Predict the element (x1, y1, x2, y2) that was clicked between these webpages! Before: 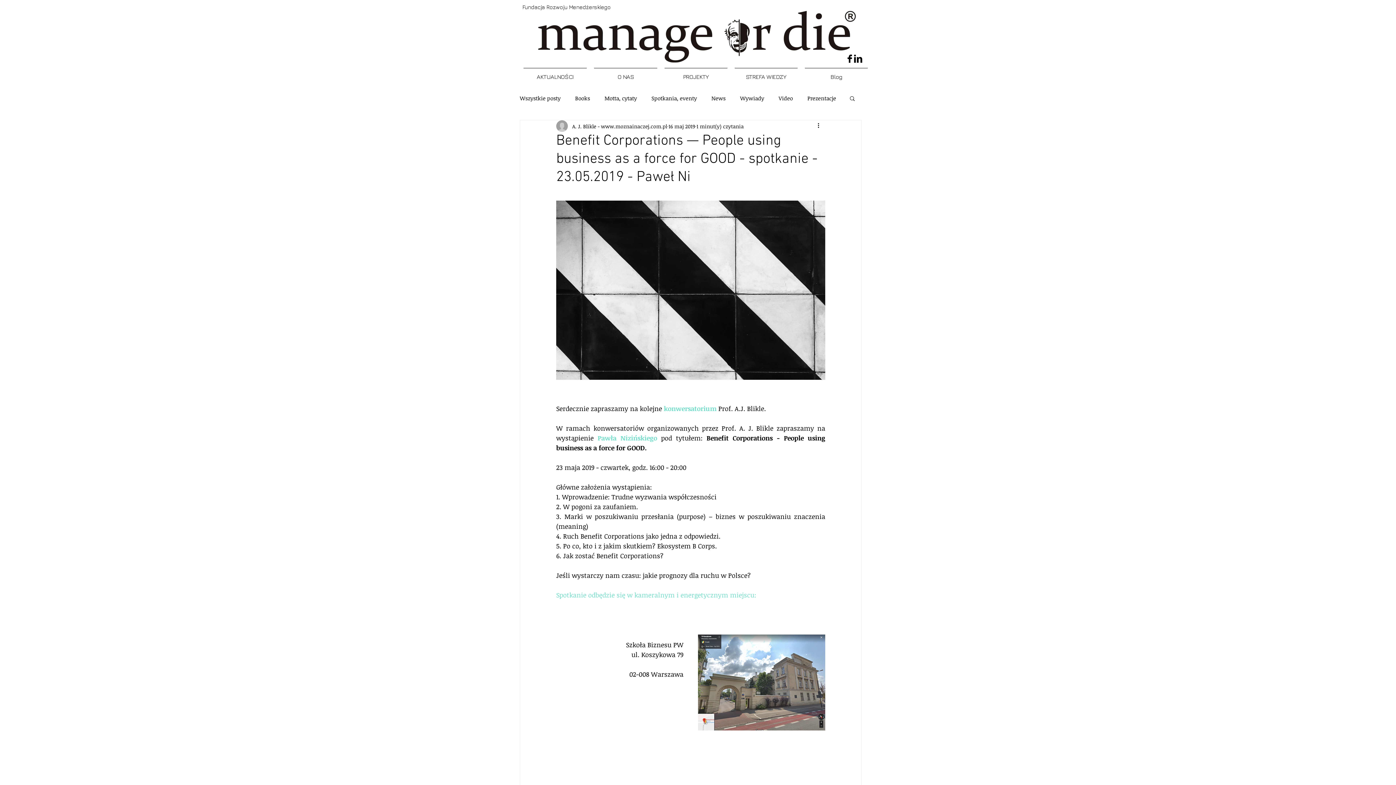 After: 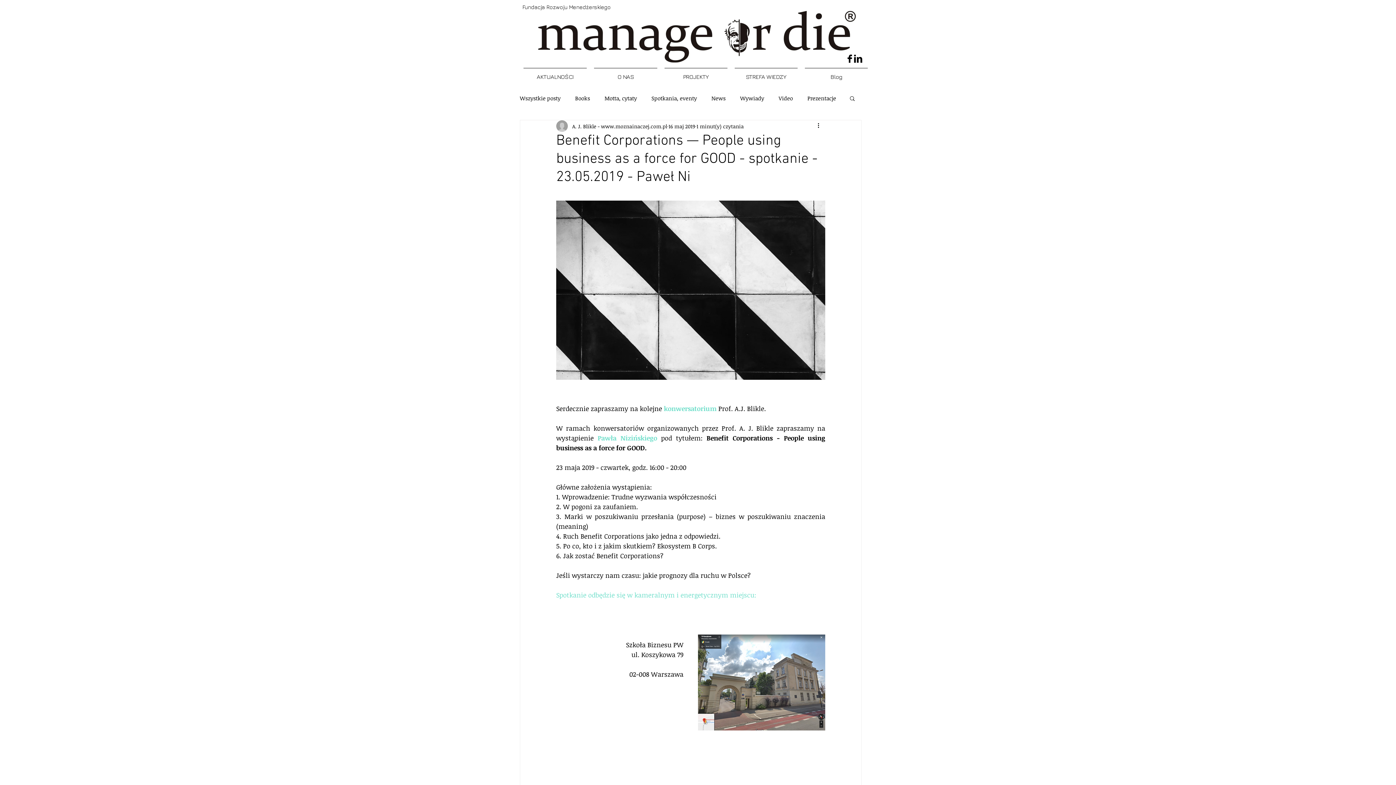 Action: label: Szukaj bbox: (849, 95, 856, 101)